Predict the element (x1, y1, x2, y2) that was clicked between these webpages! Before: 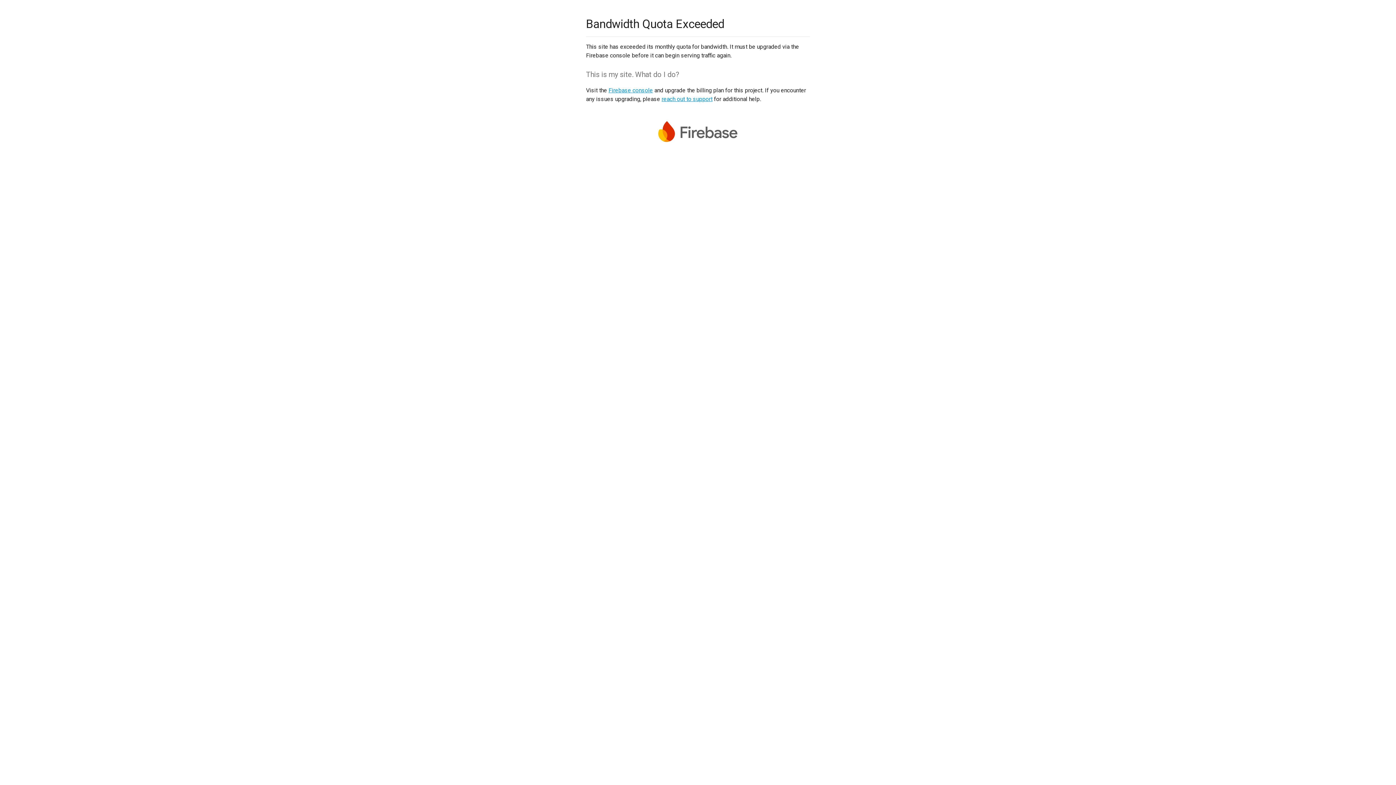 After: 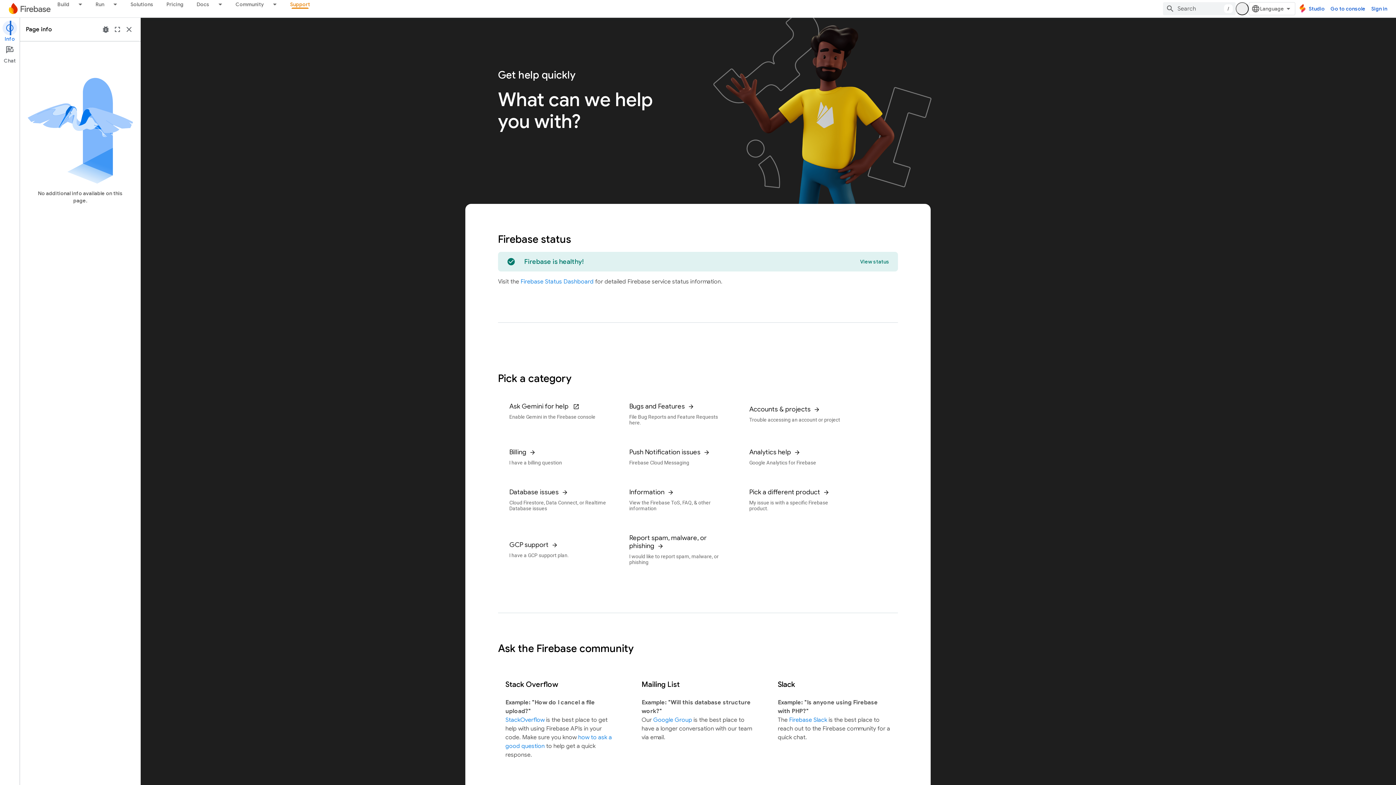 Action: label: reach out to support bbox: (661, 95, 712, 102)